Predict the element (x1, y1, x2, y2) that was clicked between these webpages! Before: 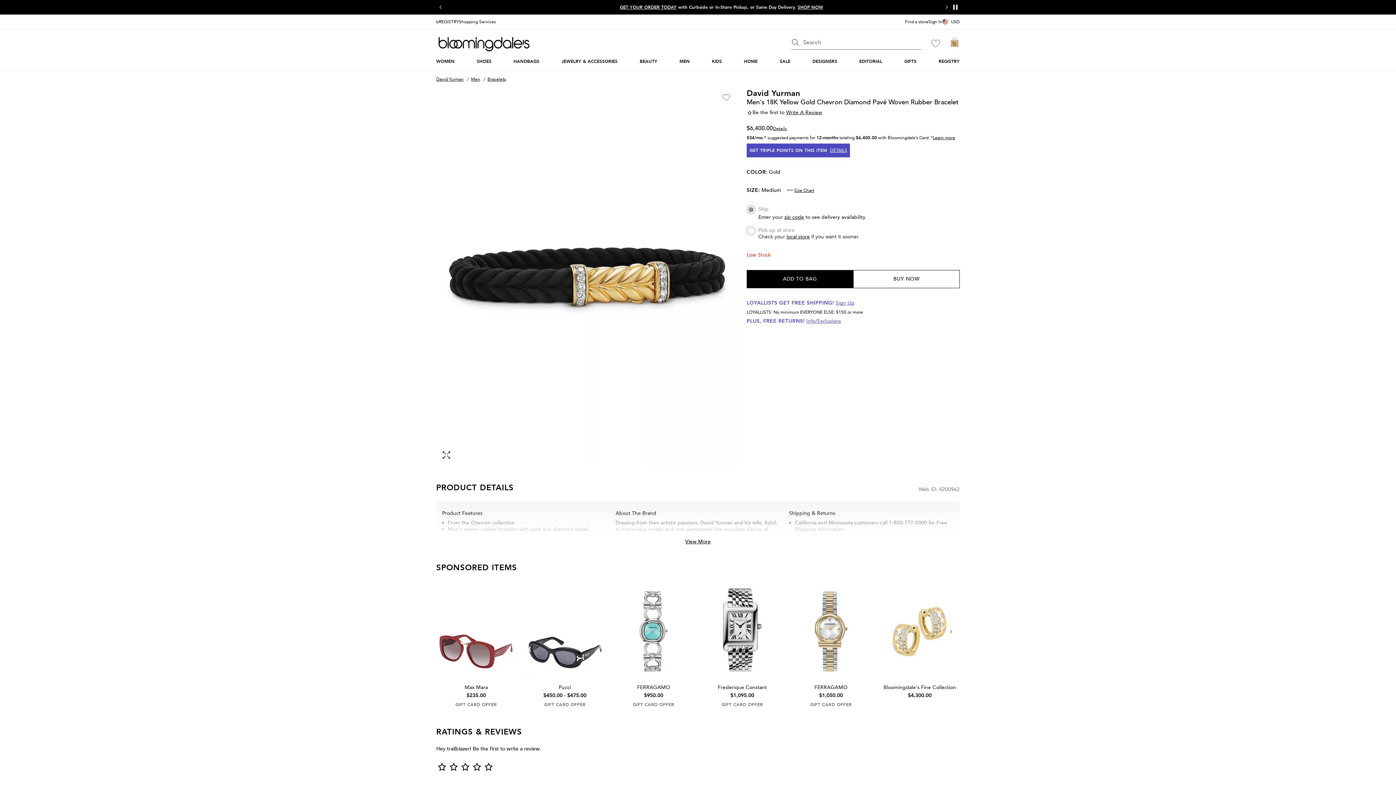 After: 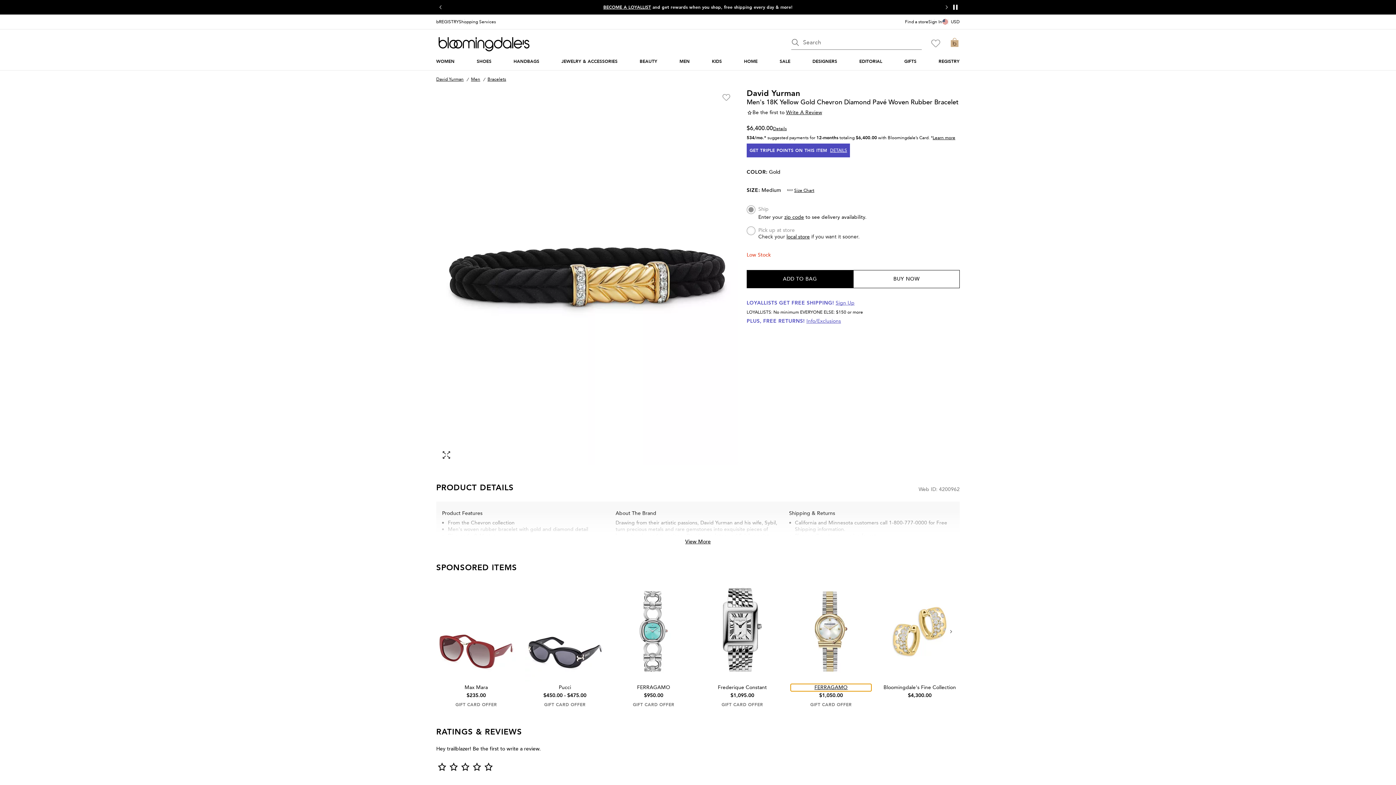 Action: bbox: (791, 684, 871, 691) label: FERRAGAMO